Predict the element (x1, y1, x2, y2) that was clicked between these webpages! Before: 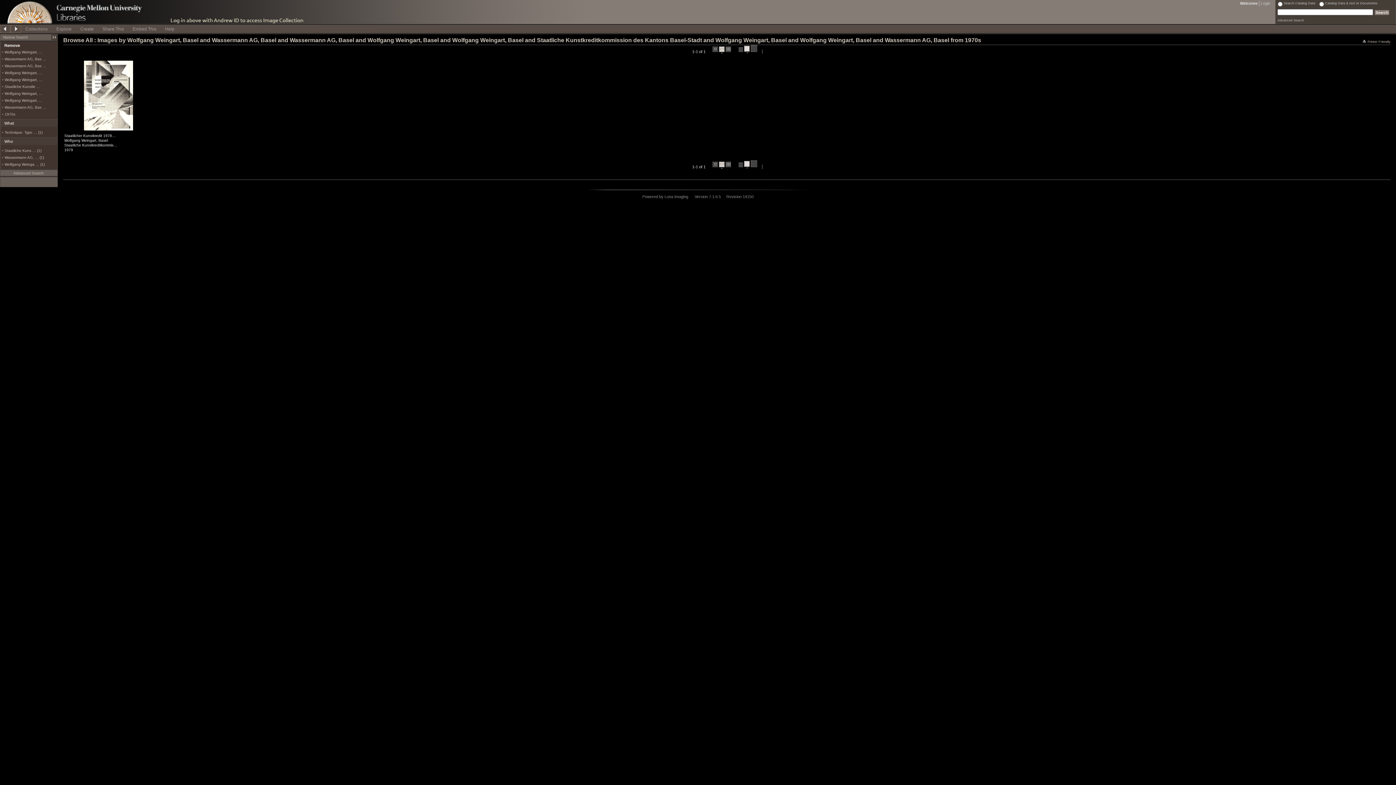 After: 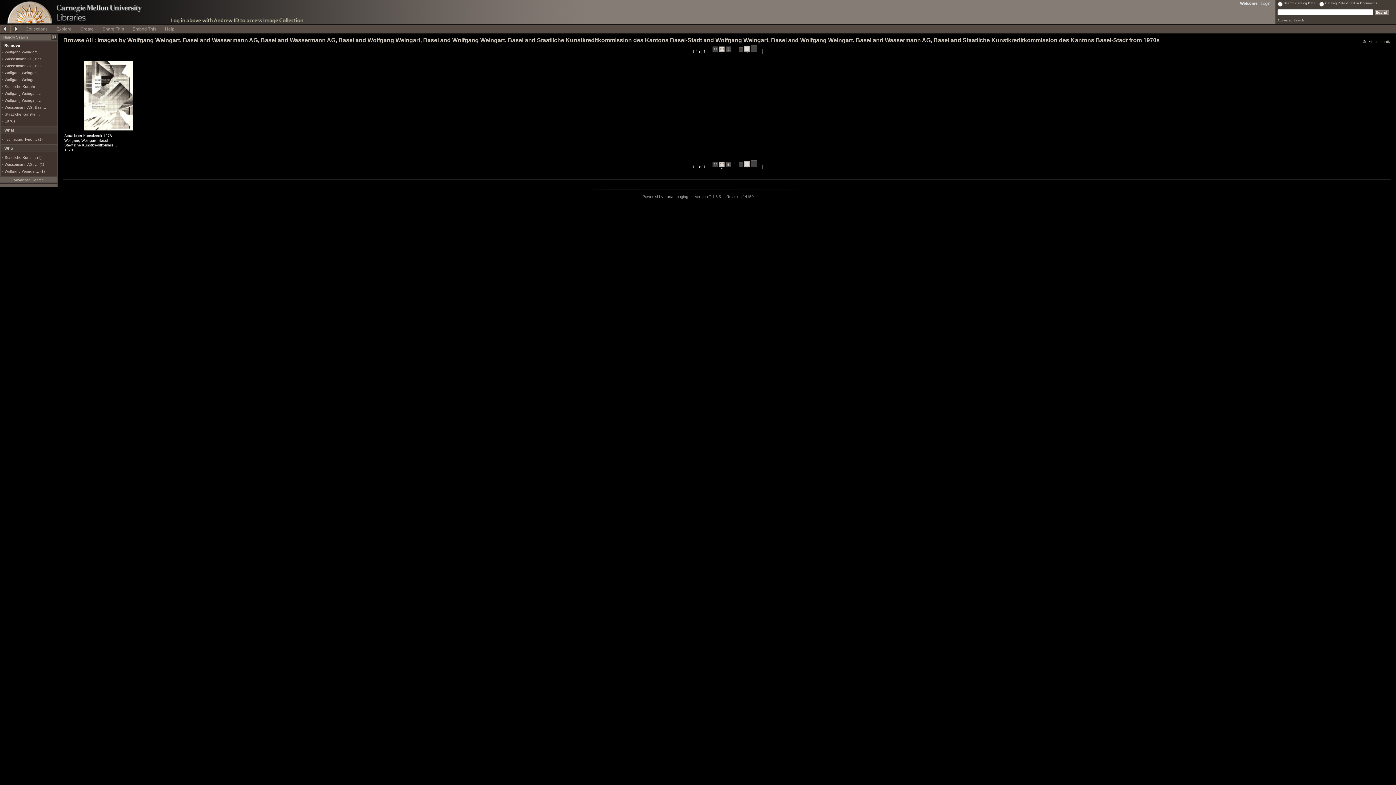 Action: bbox: (4, 148, 41, 152) label: Staatliche Kuns … (1)